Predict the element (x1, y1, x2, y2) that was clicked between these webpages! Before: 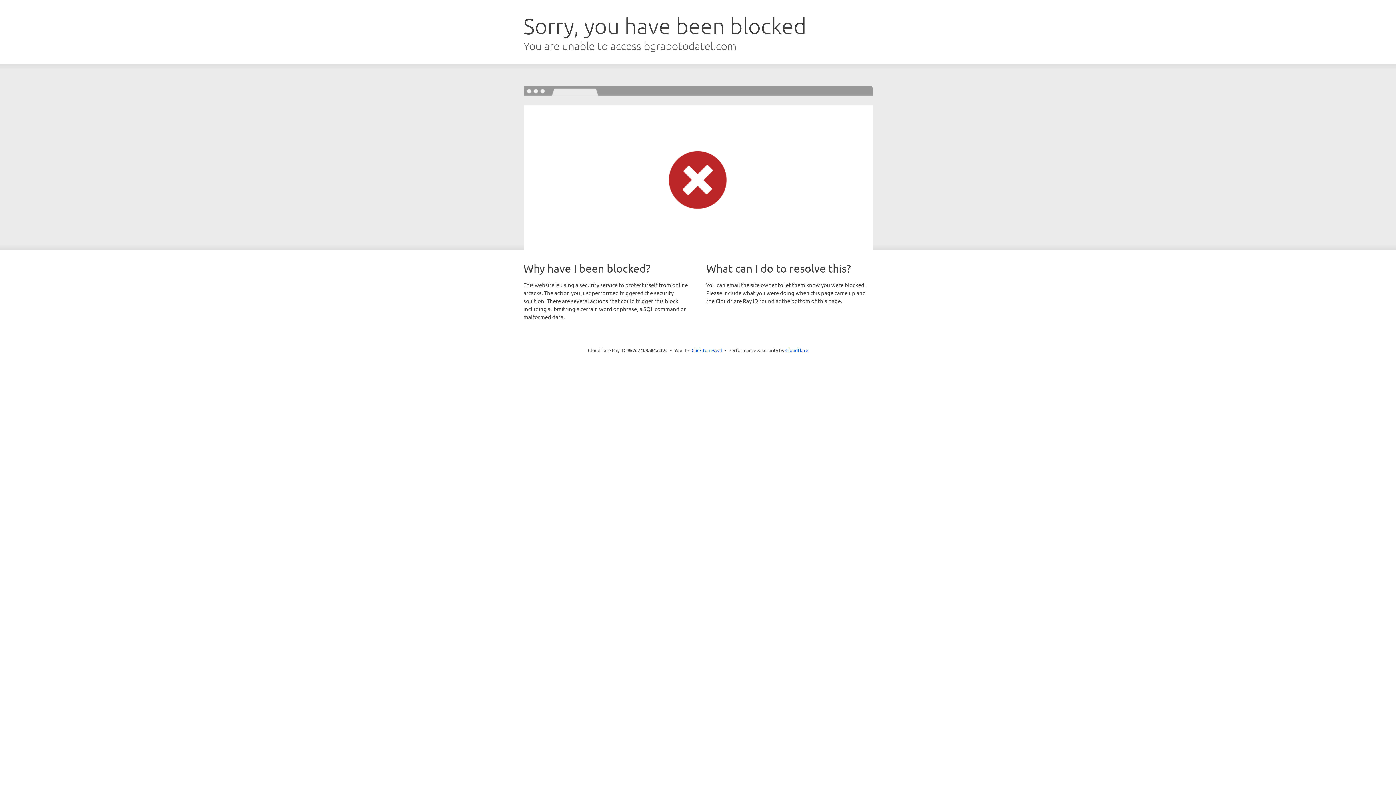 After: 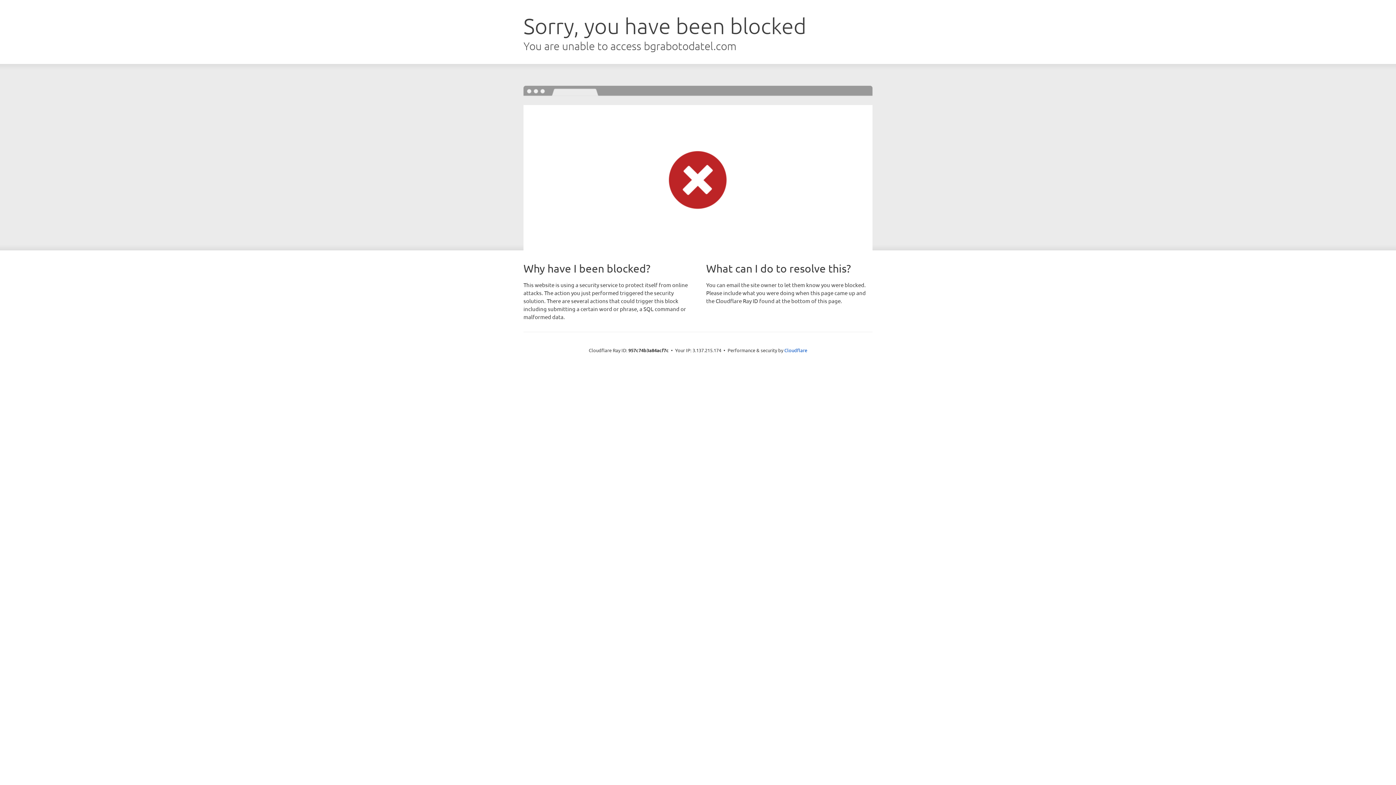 Action: bbox: (691, 346, 722, 353) label: Click to reveal